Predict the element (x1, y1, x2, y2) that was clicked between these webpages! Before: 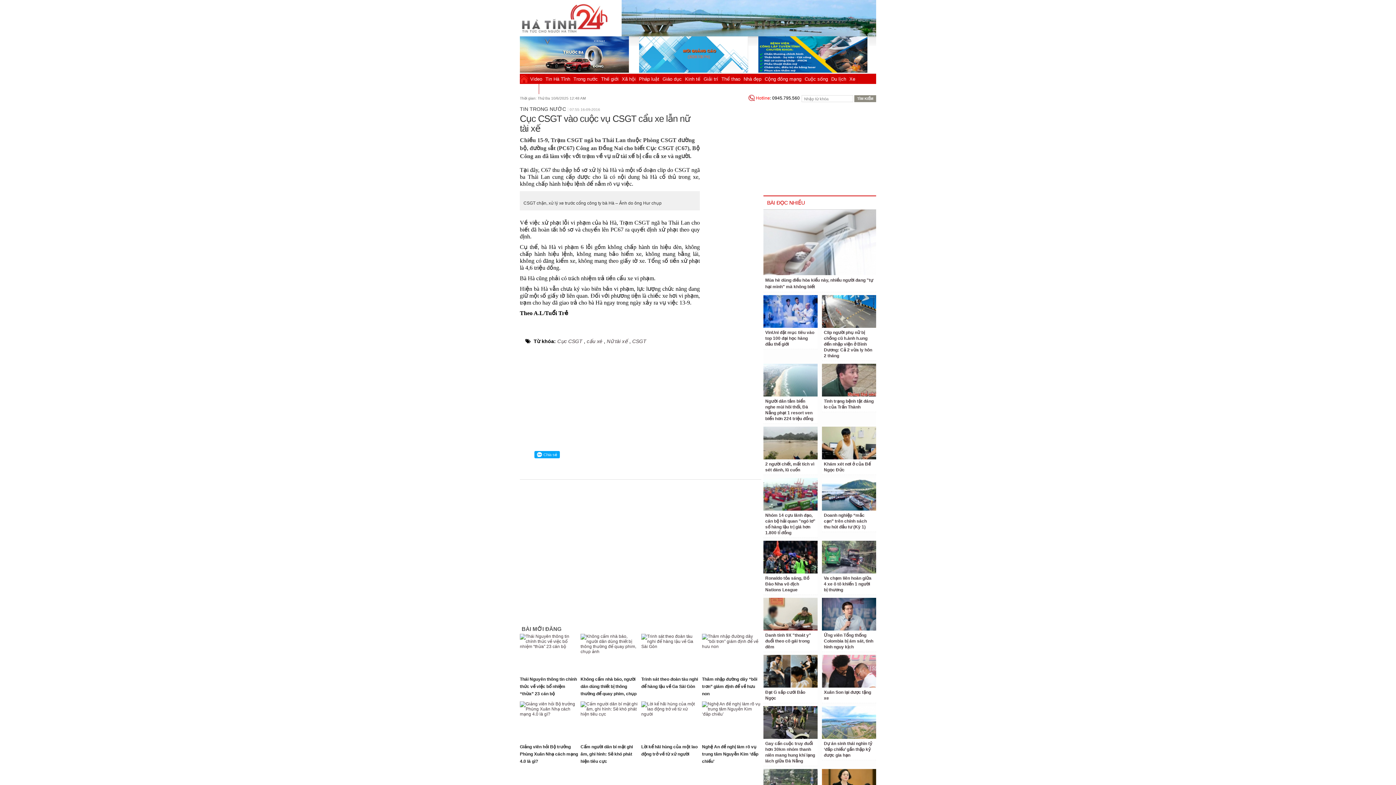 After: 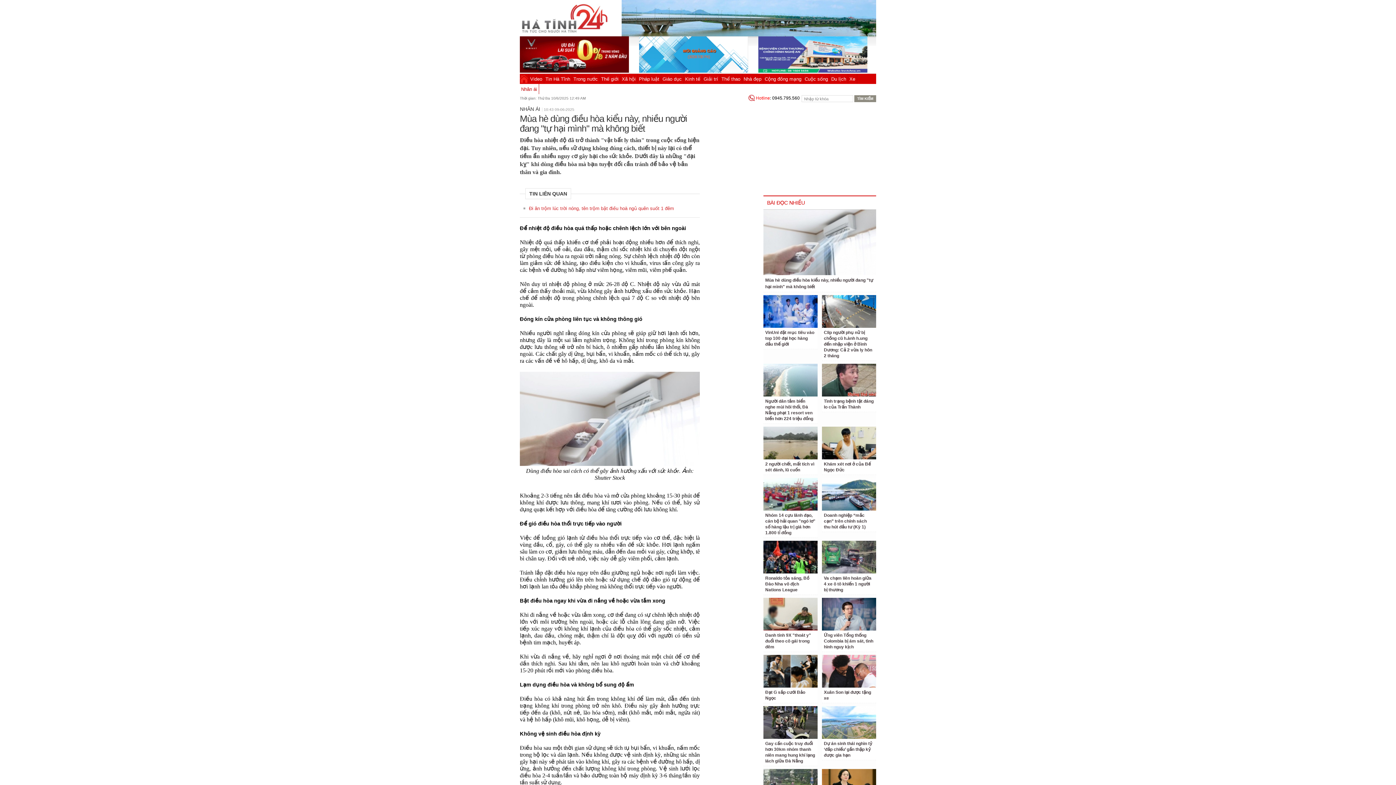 Action: bbox: (763, 209, 876, 275)